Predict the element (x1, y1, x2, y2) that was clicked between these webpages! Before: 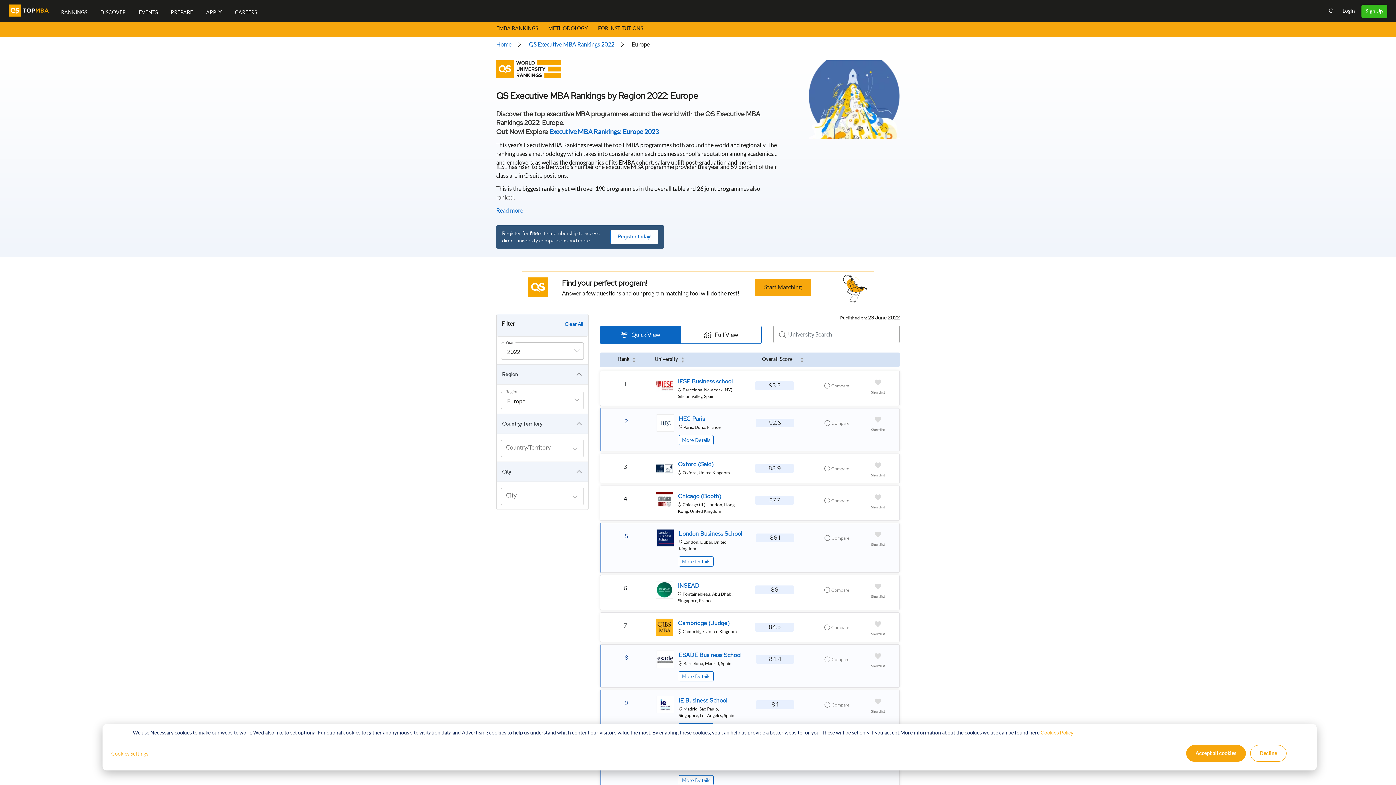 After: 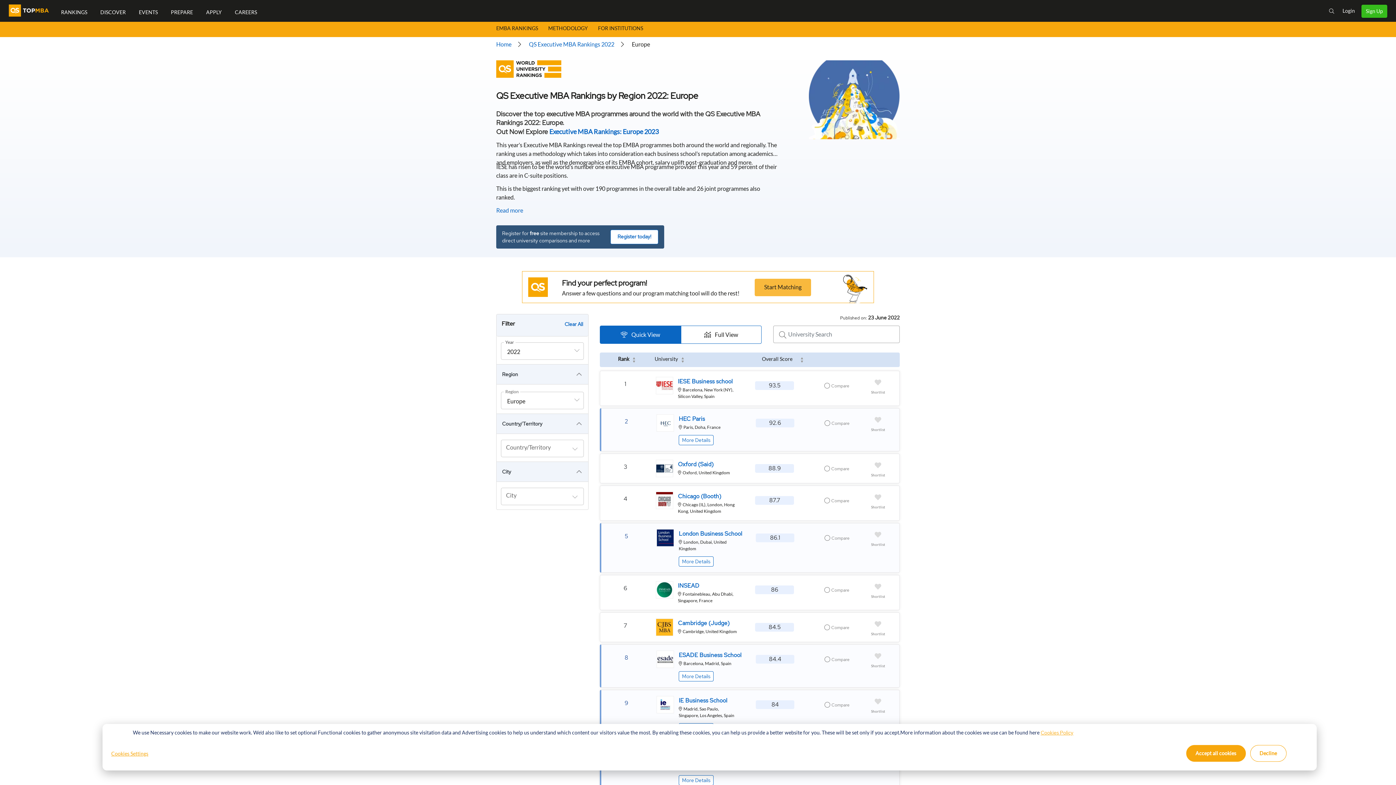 Action: label: Start Matching bbox: (754, 270, 811, 288)